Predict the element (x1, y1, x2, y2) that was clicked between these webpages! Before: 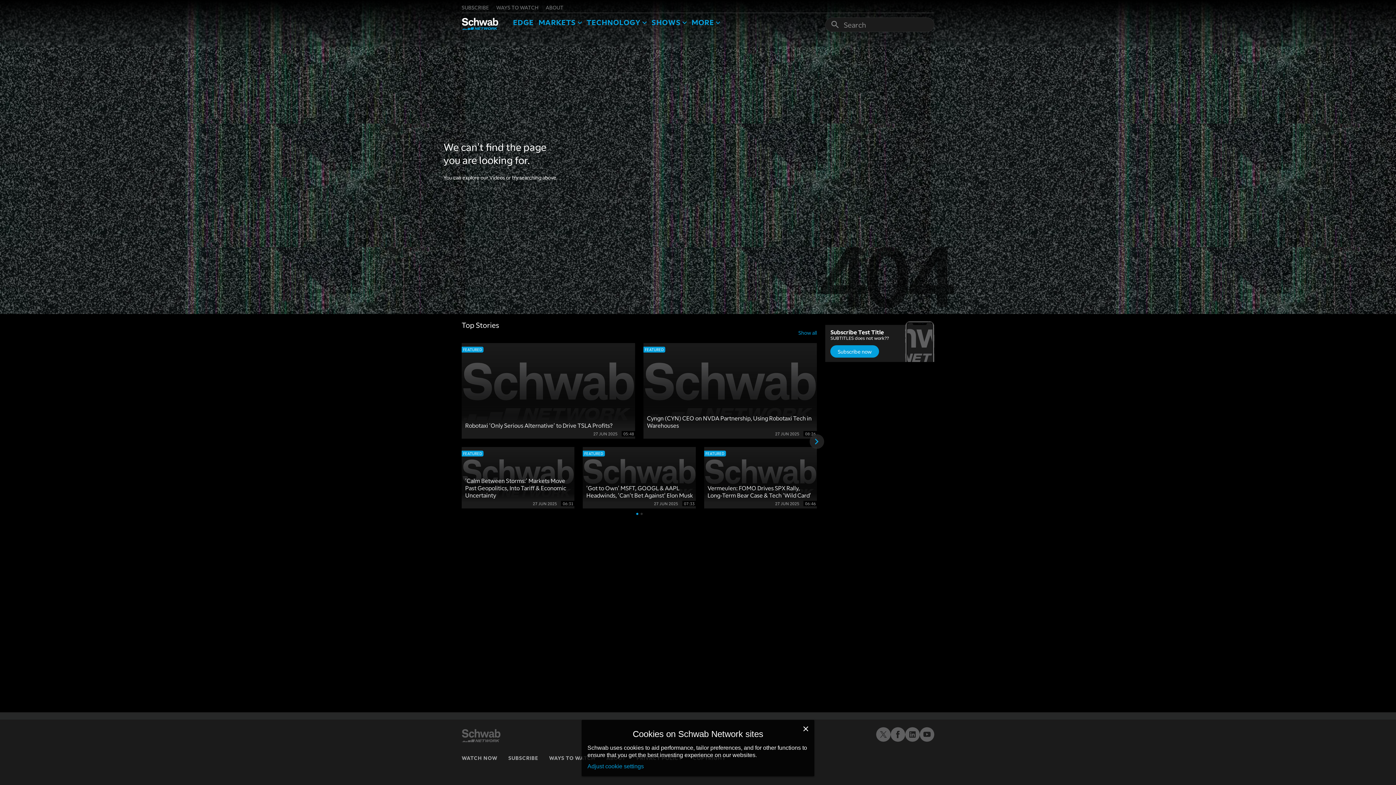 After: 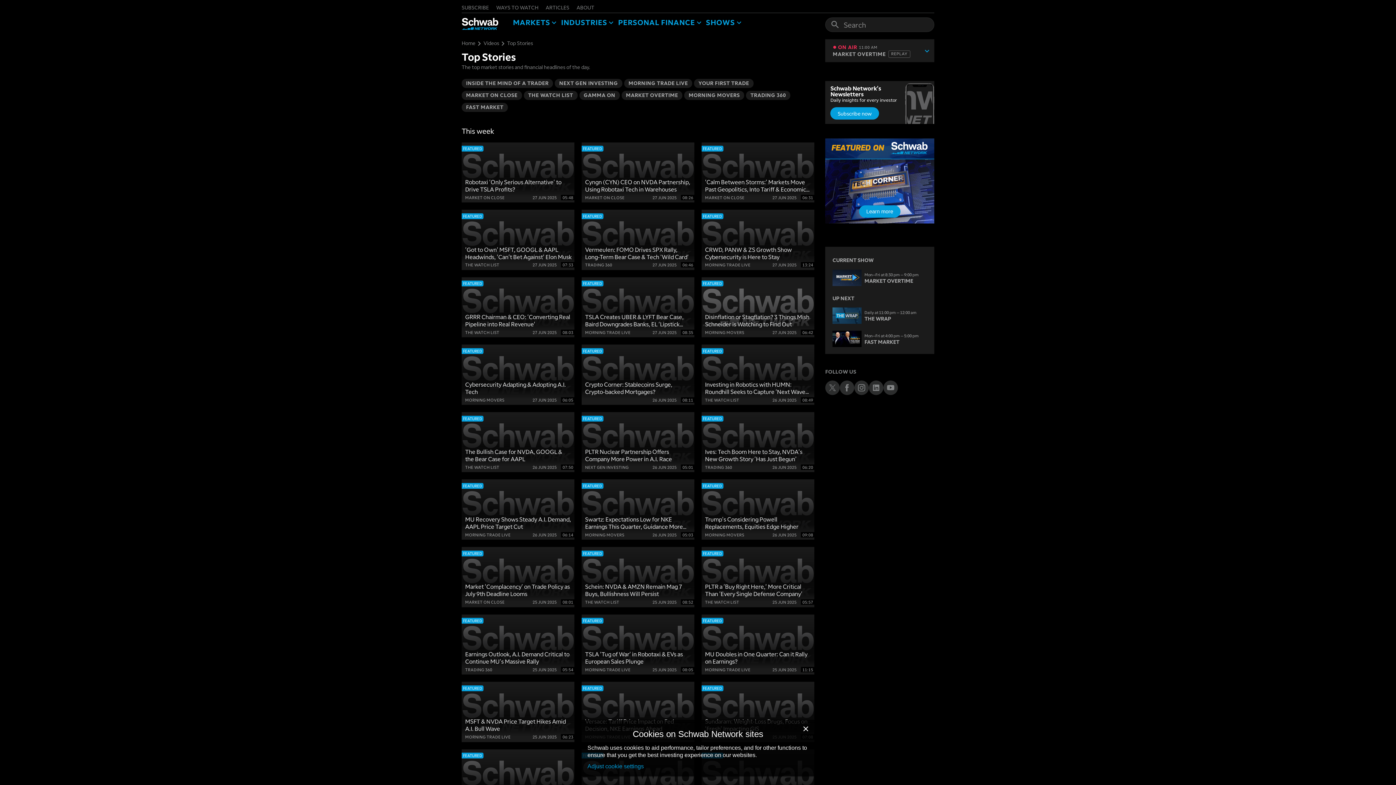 Action: label: Show all bbox: (798, 329, 817, 336)